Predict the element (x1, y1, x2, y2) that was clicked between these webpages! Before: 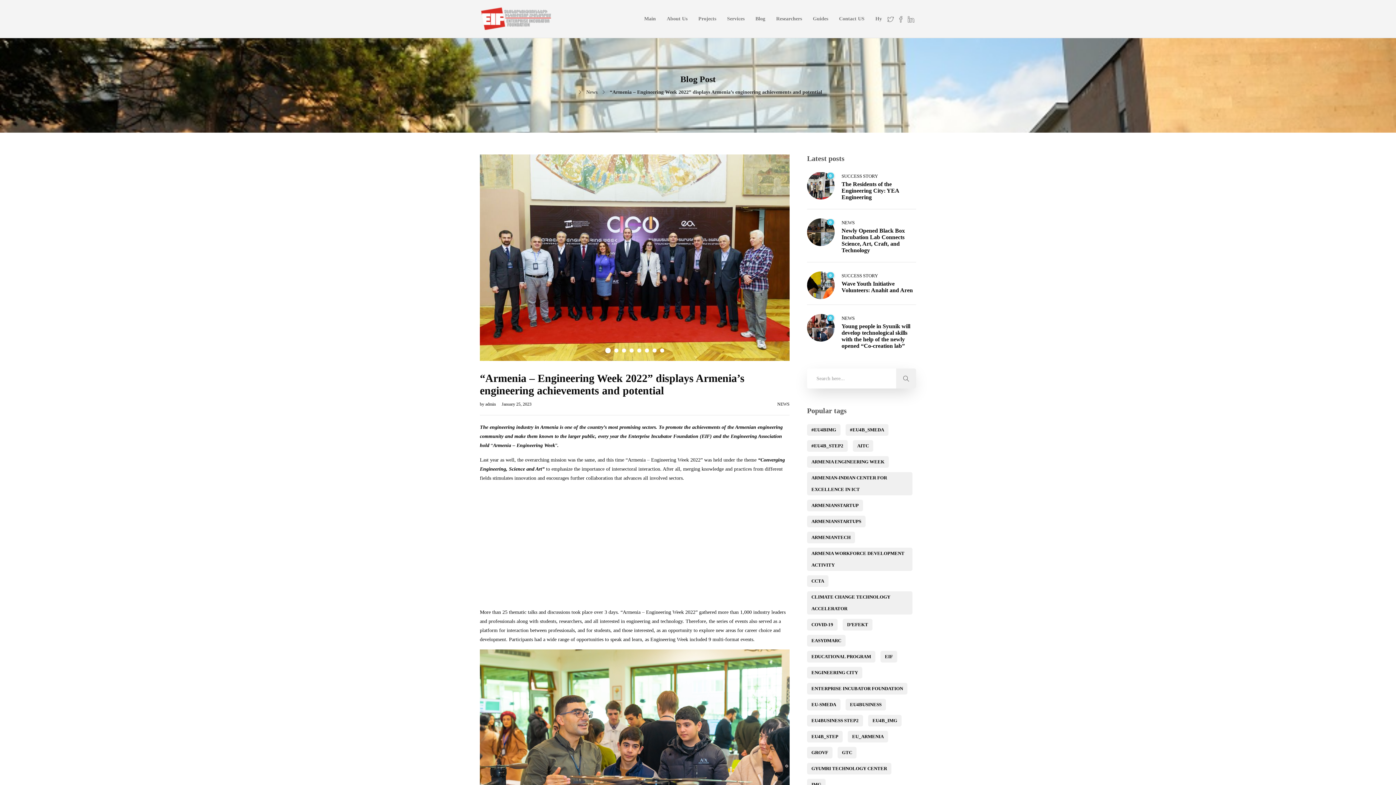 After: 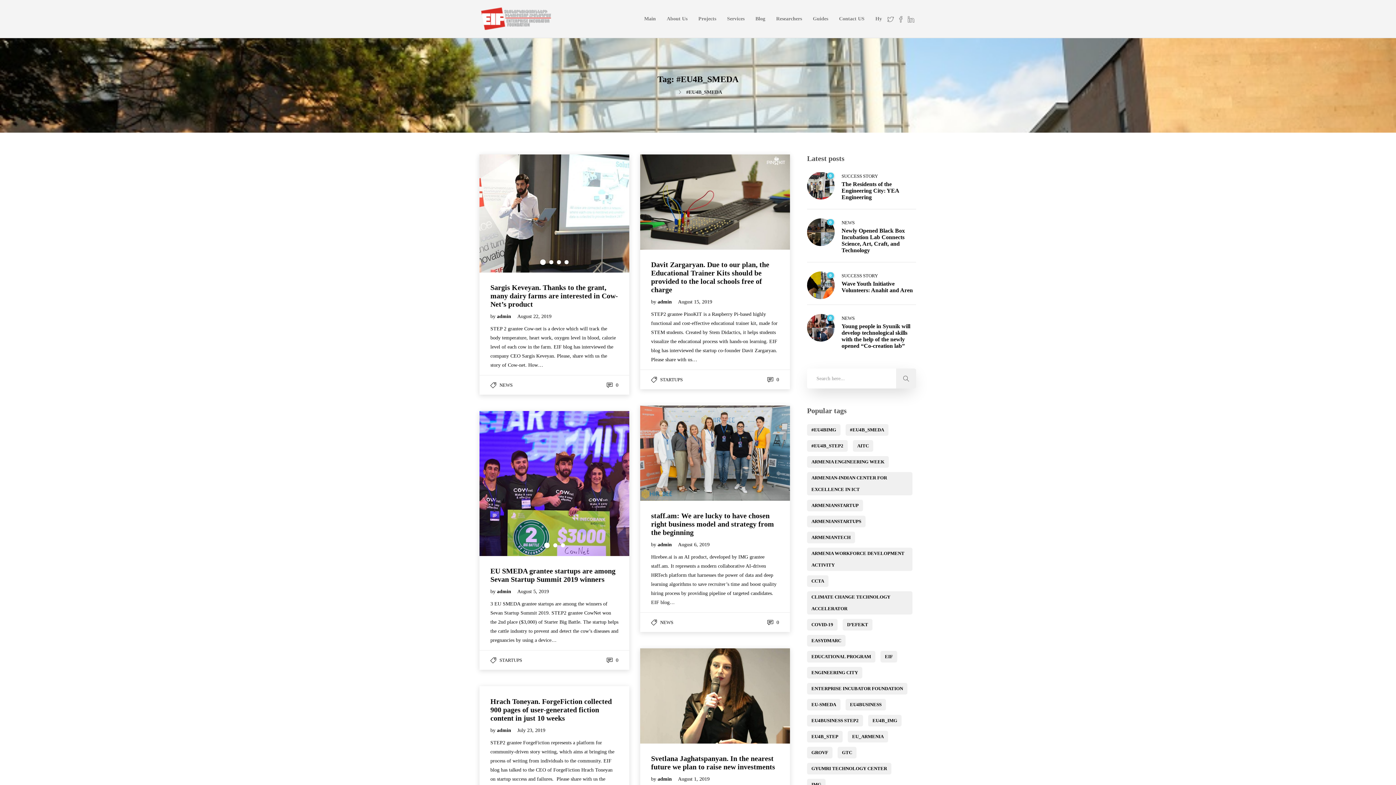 Action: label: #EU4B_SMEDA (52 items) bbox: (845, 424, 888, 436)